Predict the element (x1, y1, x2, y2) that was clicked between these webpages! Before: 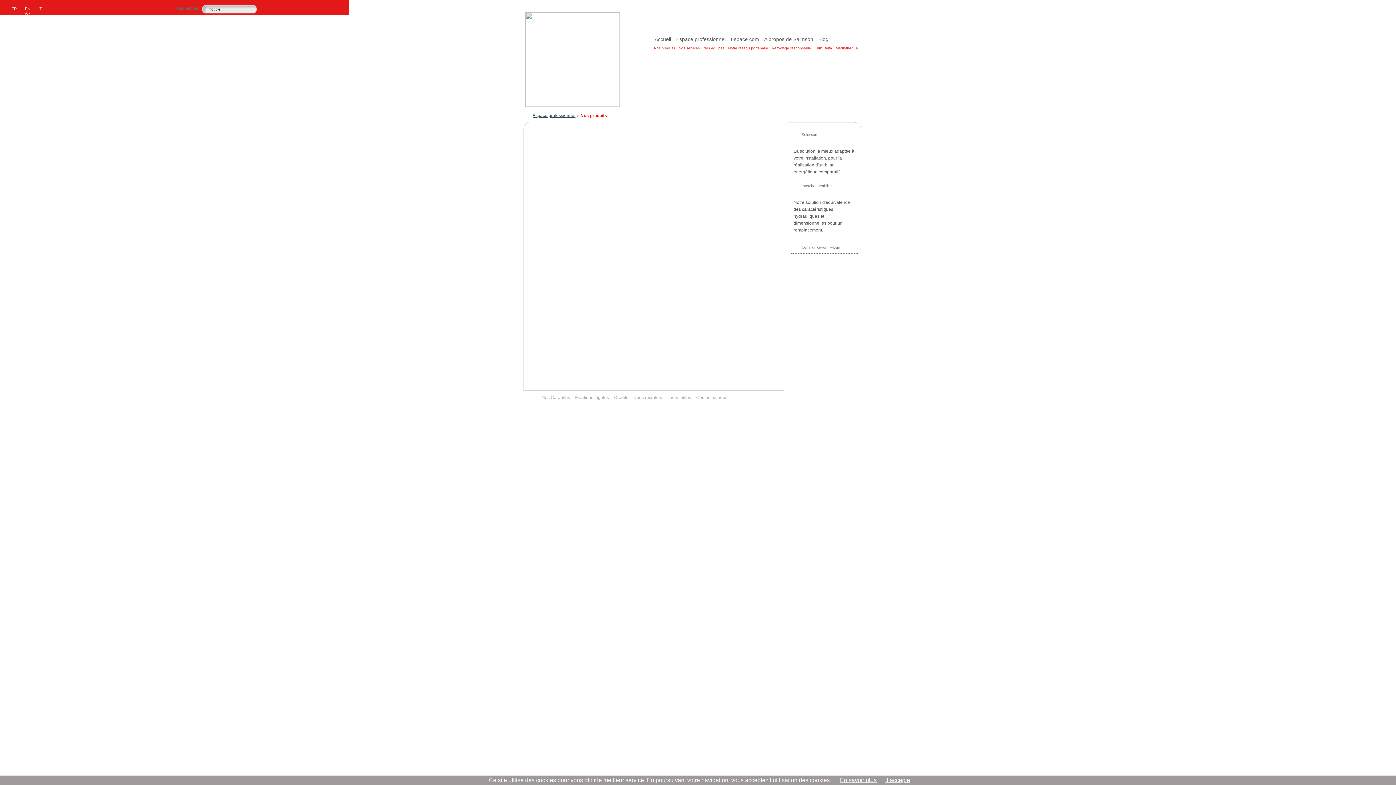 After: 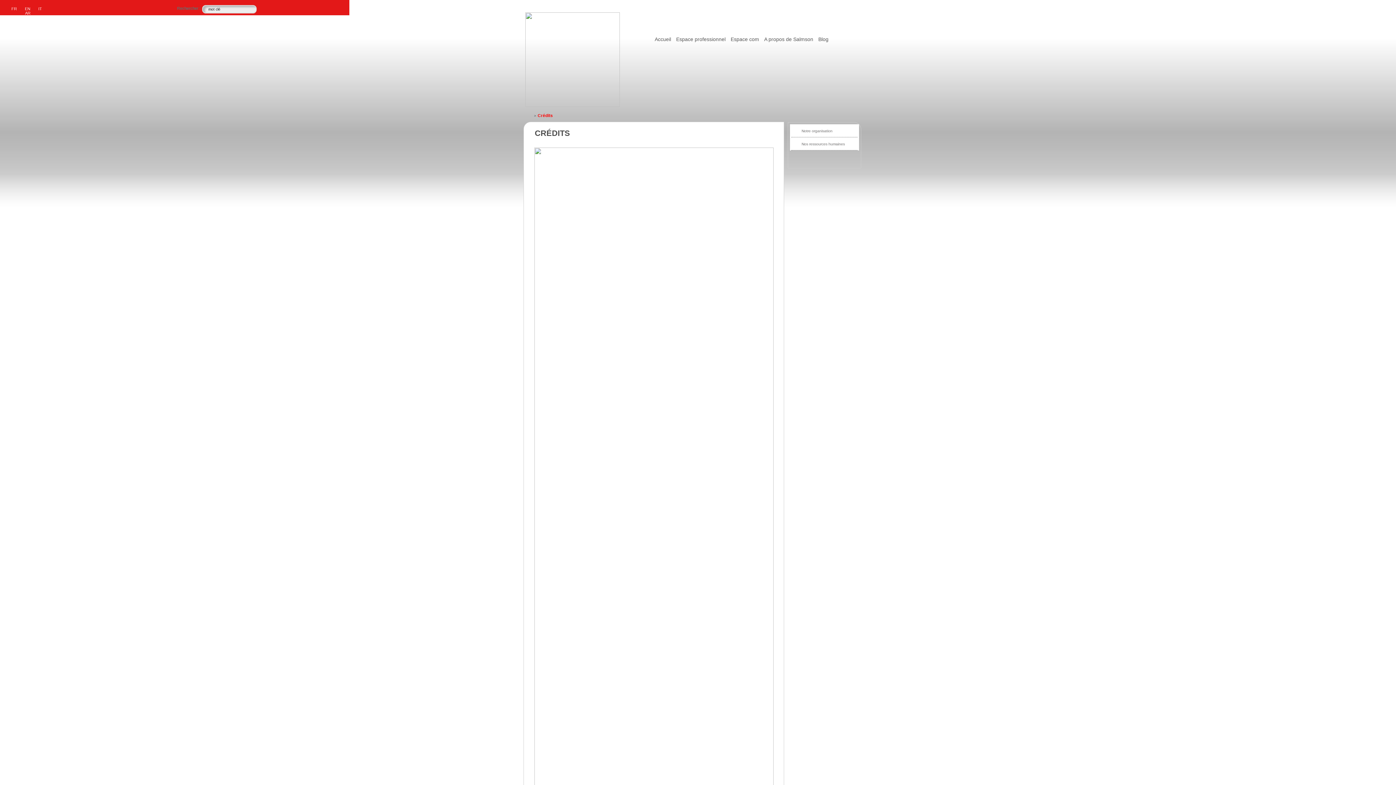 Action: bbox: (611, 394, 630, 401) label: Crédits